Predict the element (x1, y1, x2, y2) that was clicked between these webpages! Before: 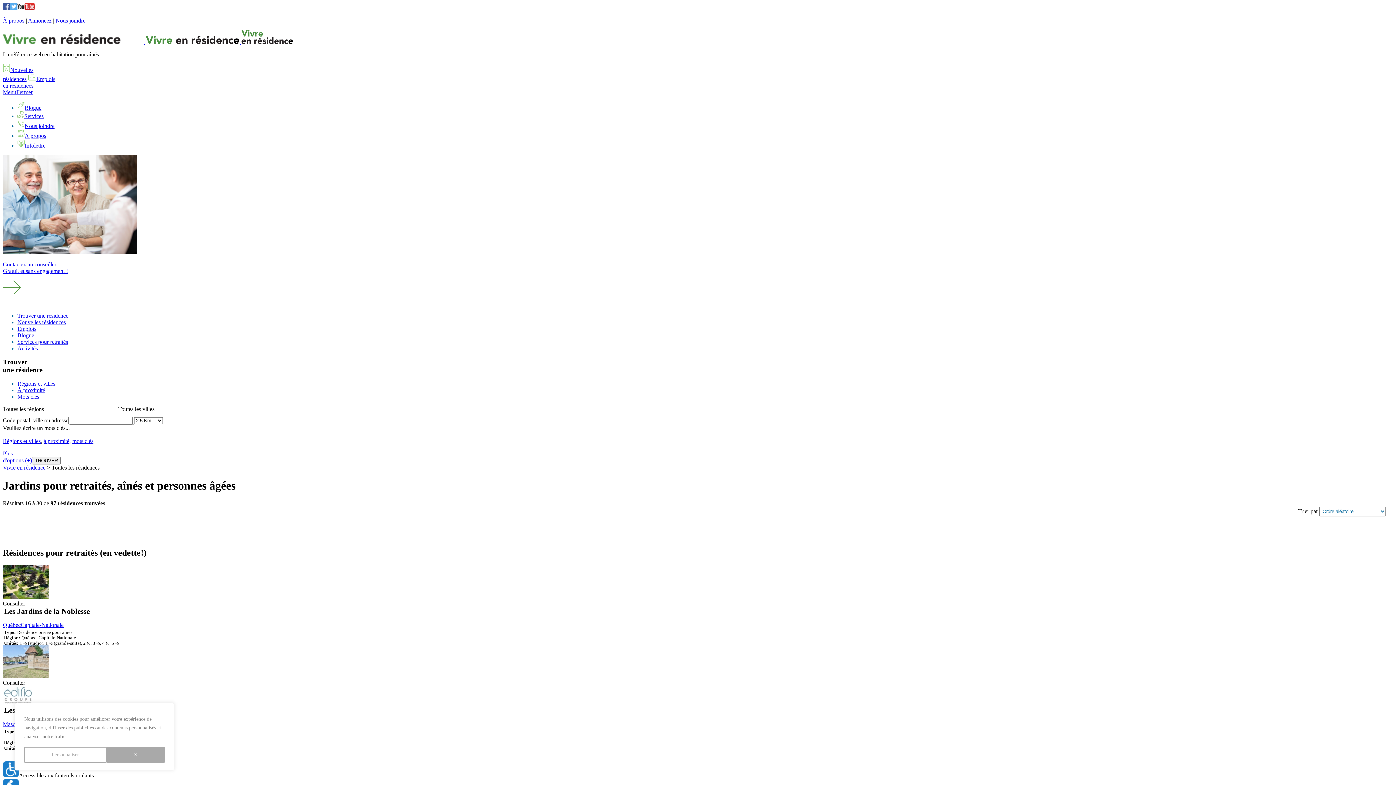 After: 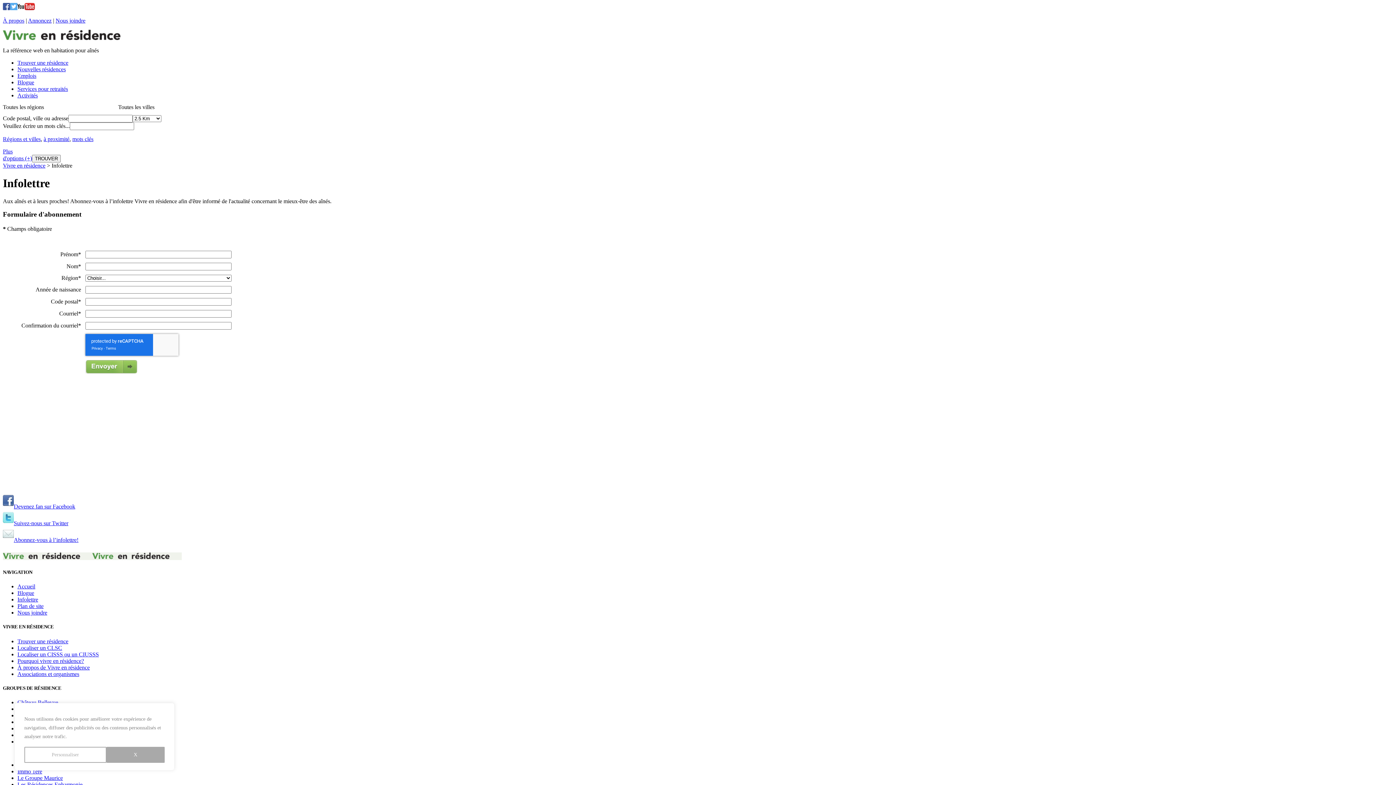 Action: bbox: (17, 142, 45, 148) label: Infolettre